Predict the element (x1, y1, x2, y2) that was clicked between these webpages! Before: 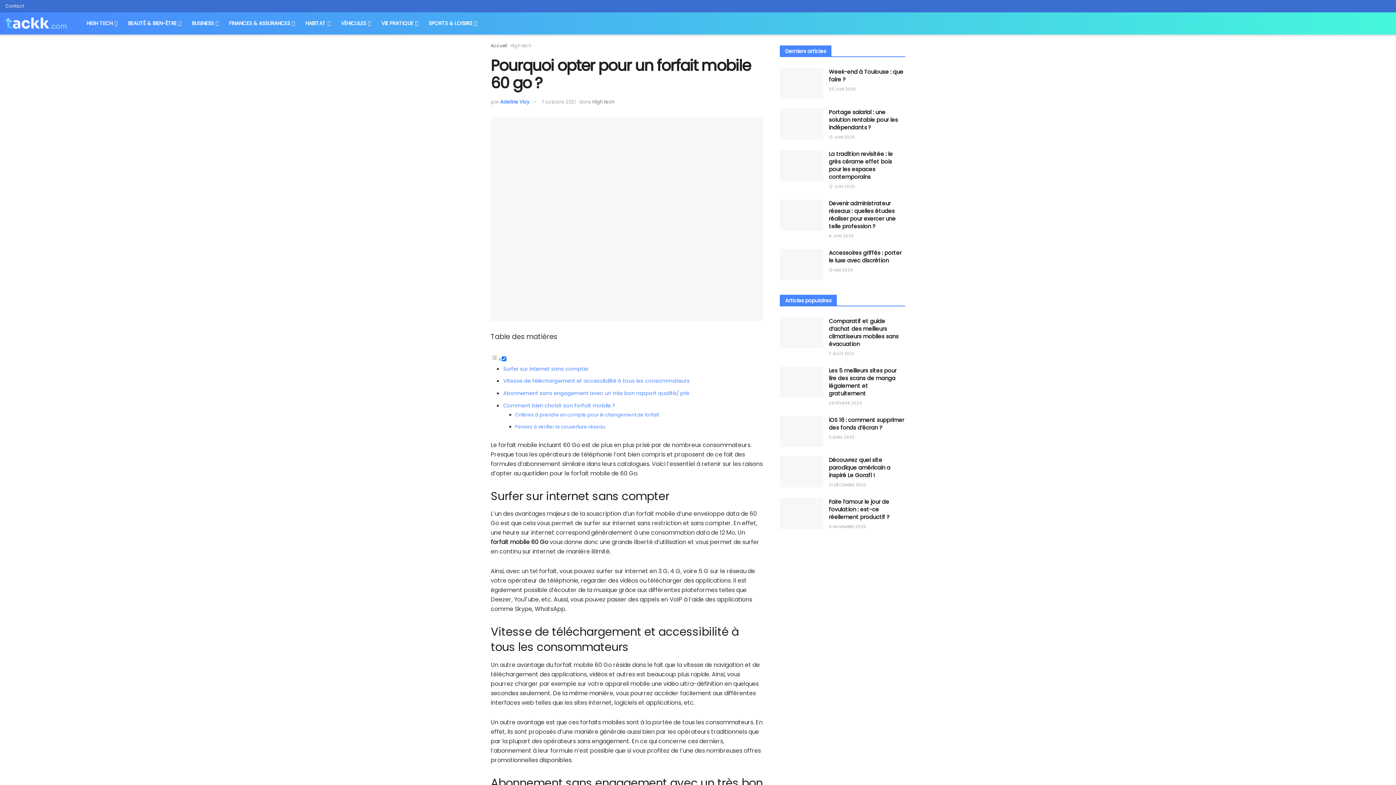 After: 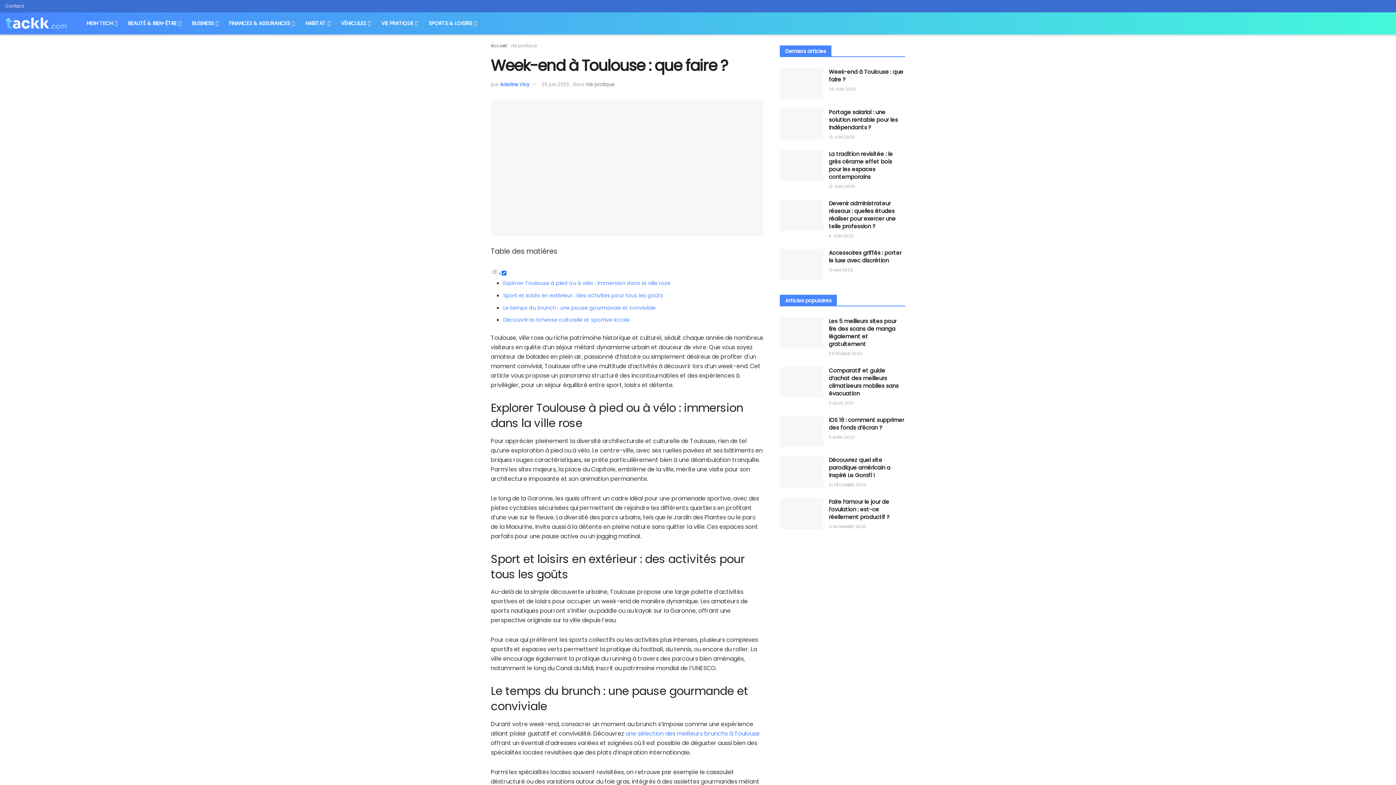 Action: bbox: (780, 68, 823, 99) label: Read article: Week-end à Toulouse : que faire ?